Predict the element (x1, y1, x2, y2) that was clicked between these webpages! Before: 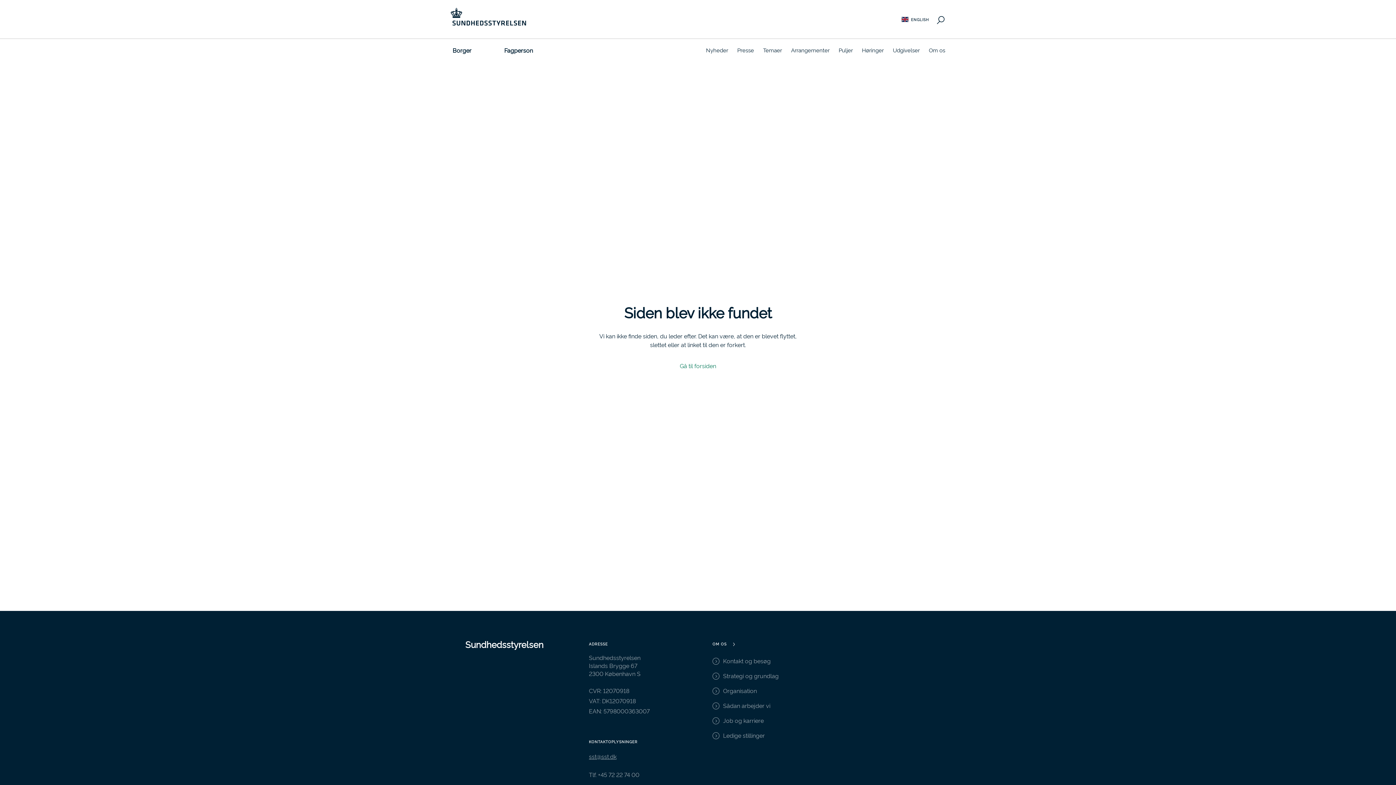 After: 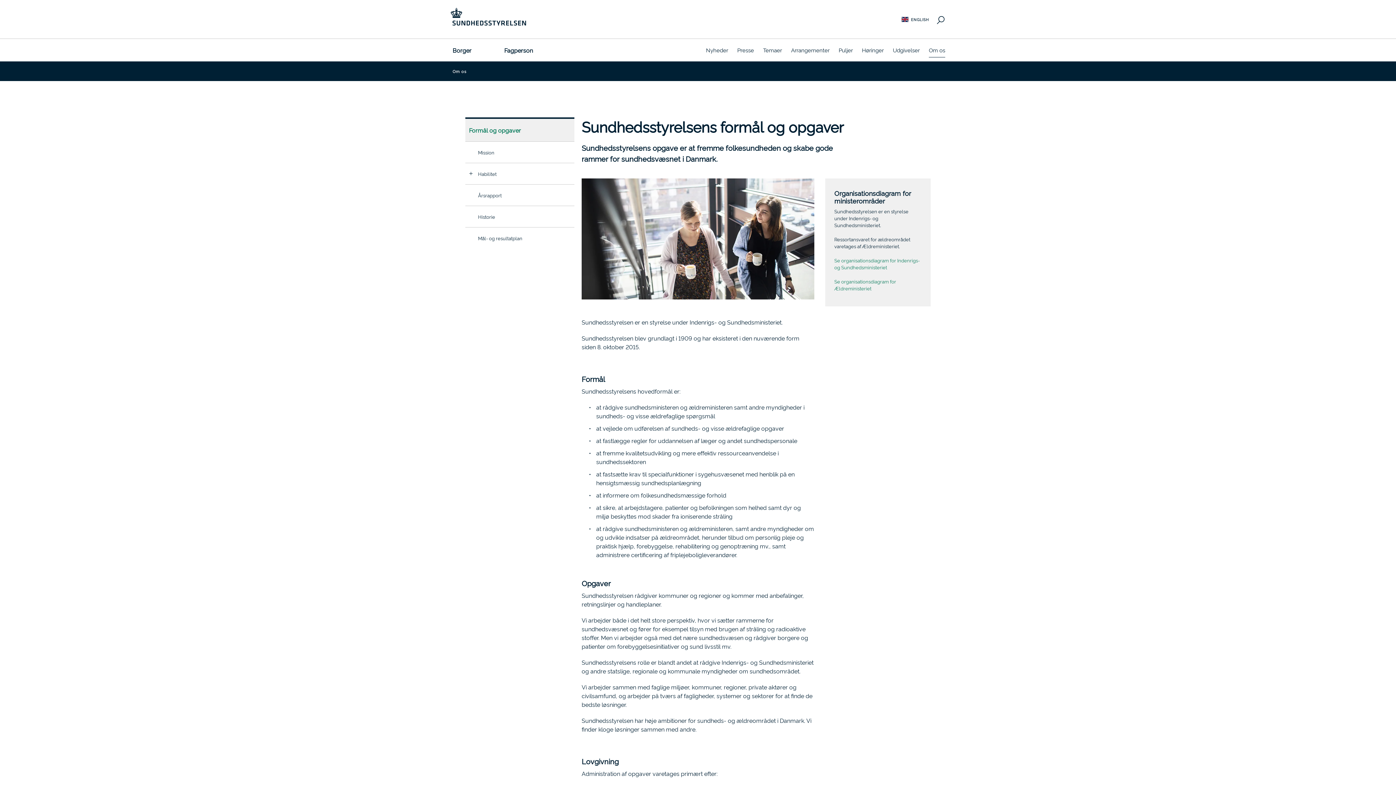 Action: label: Strategi og grundlag bbox: (712, 672, 930, 680)